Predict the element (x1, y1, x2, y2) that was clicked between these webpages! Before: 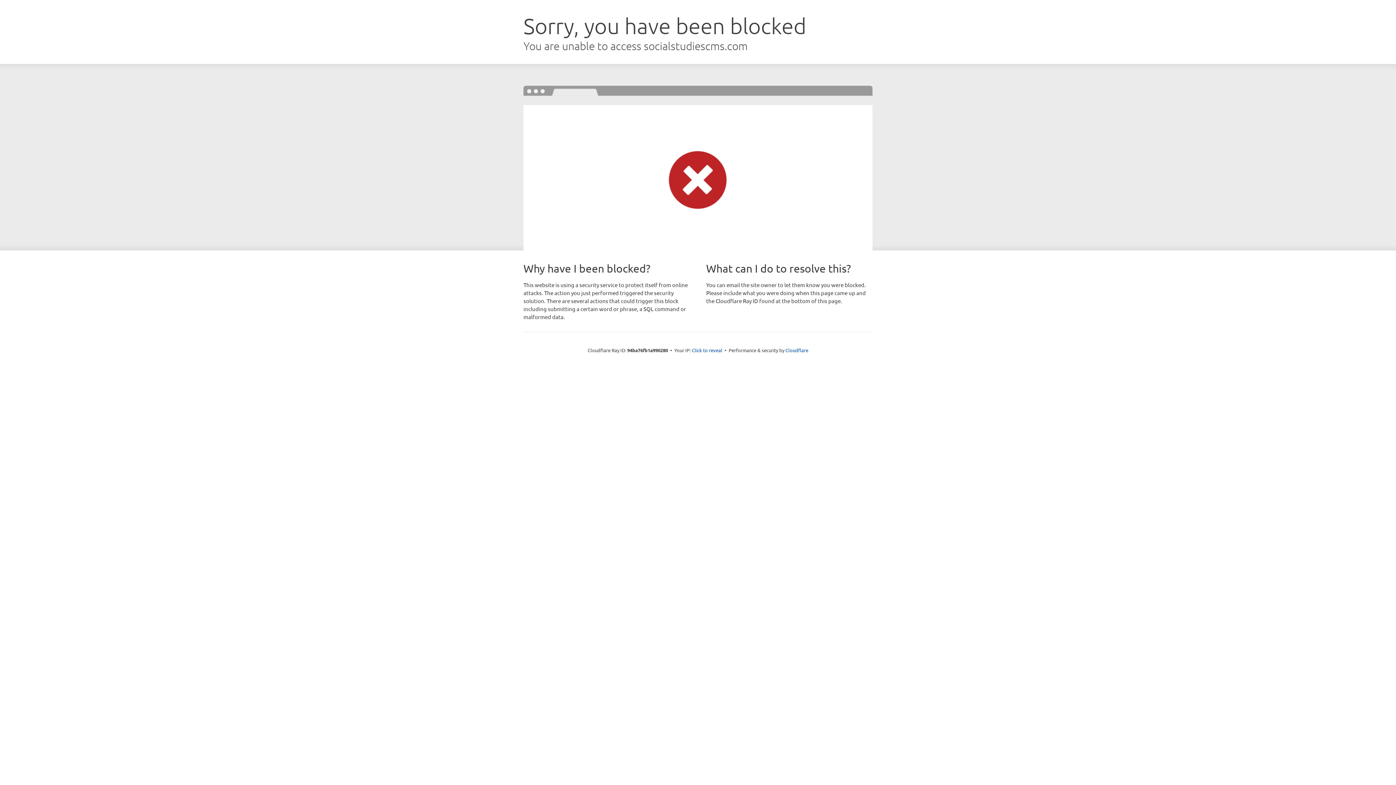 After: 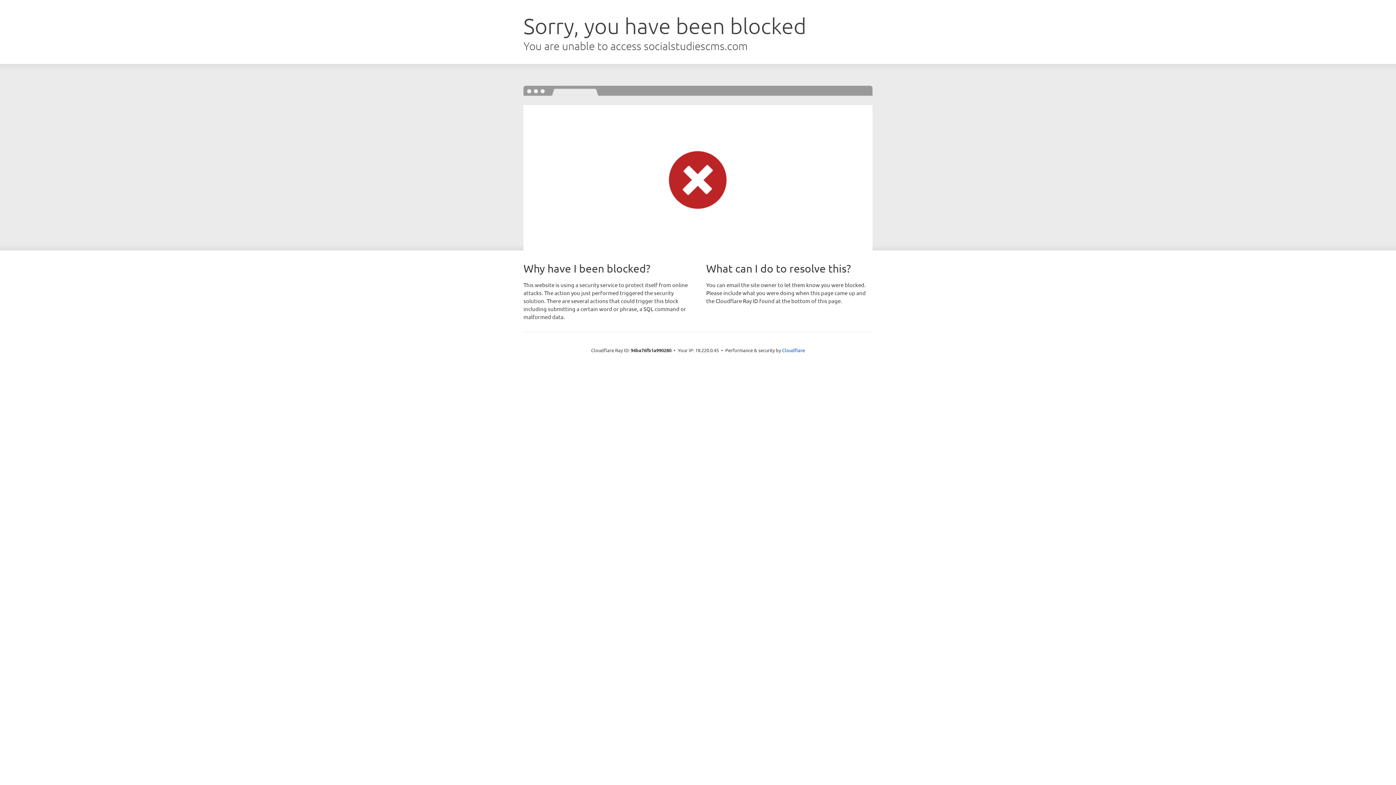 Action: bbox: (692, 346, 722, 353) label: Click to reveal